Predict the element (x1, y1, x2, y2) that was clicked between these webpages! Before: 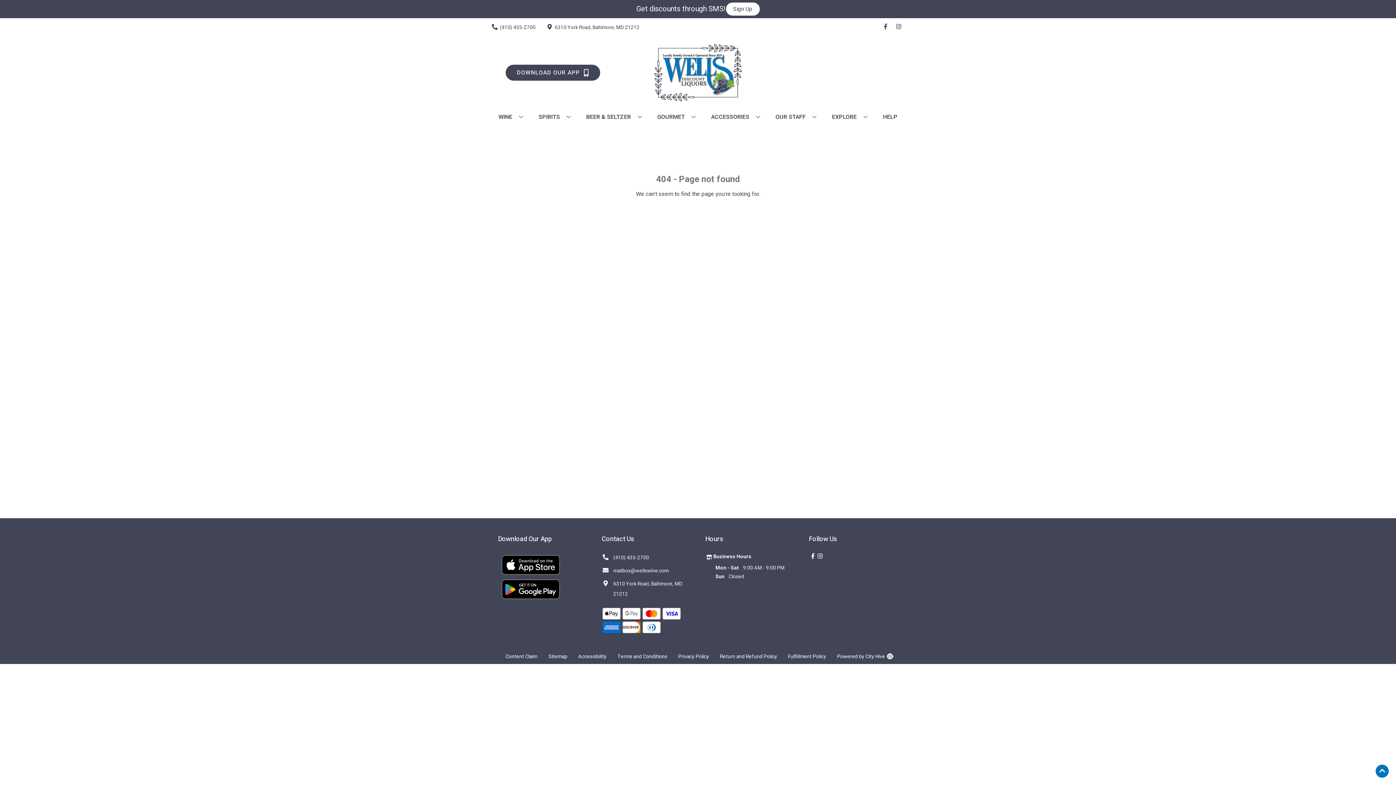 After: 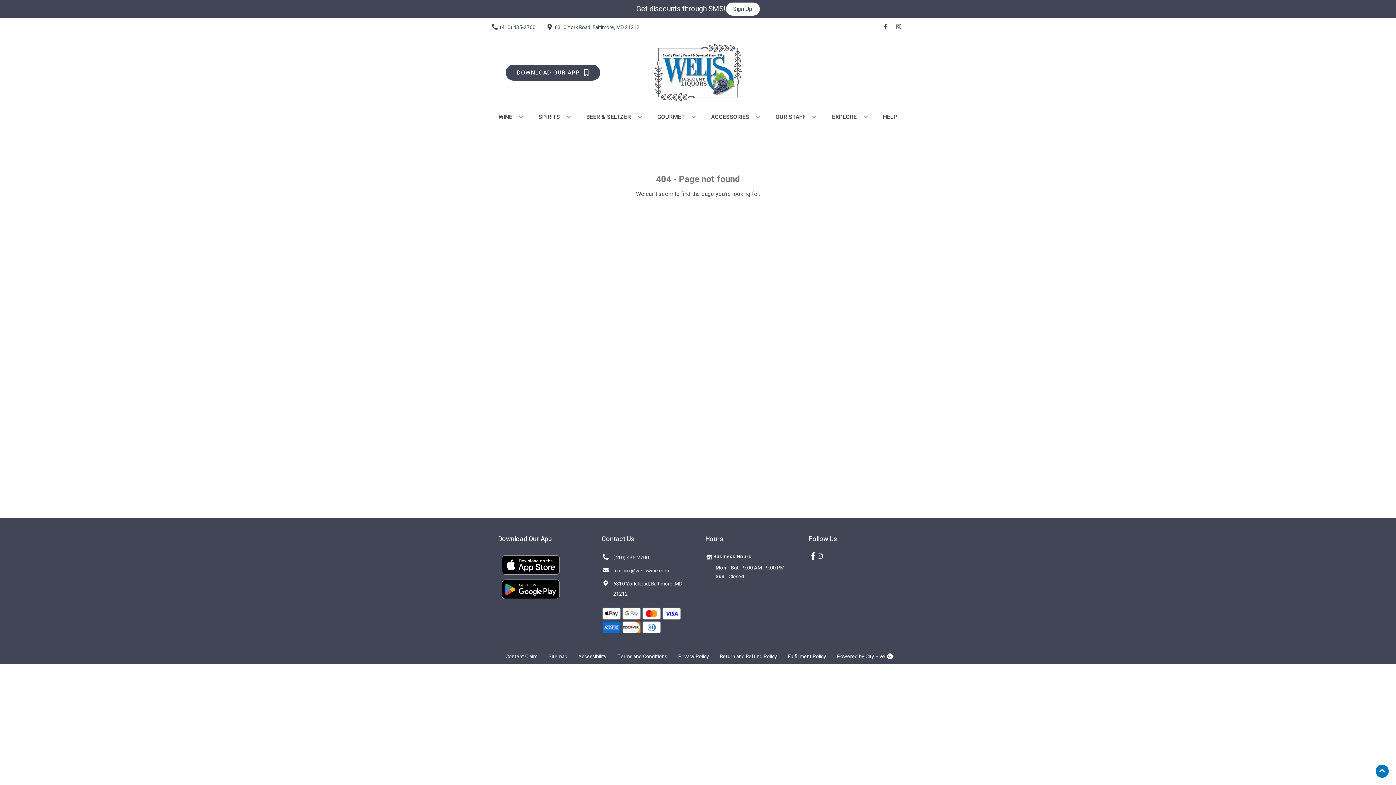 Action: bbox: (809, 553, 816, 560) label: Opens facebook in a new tab